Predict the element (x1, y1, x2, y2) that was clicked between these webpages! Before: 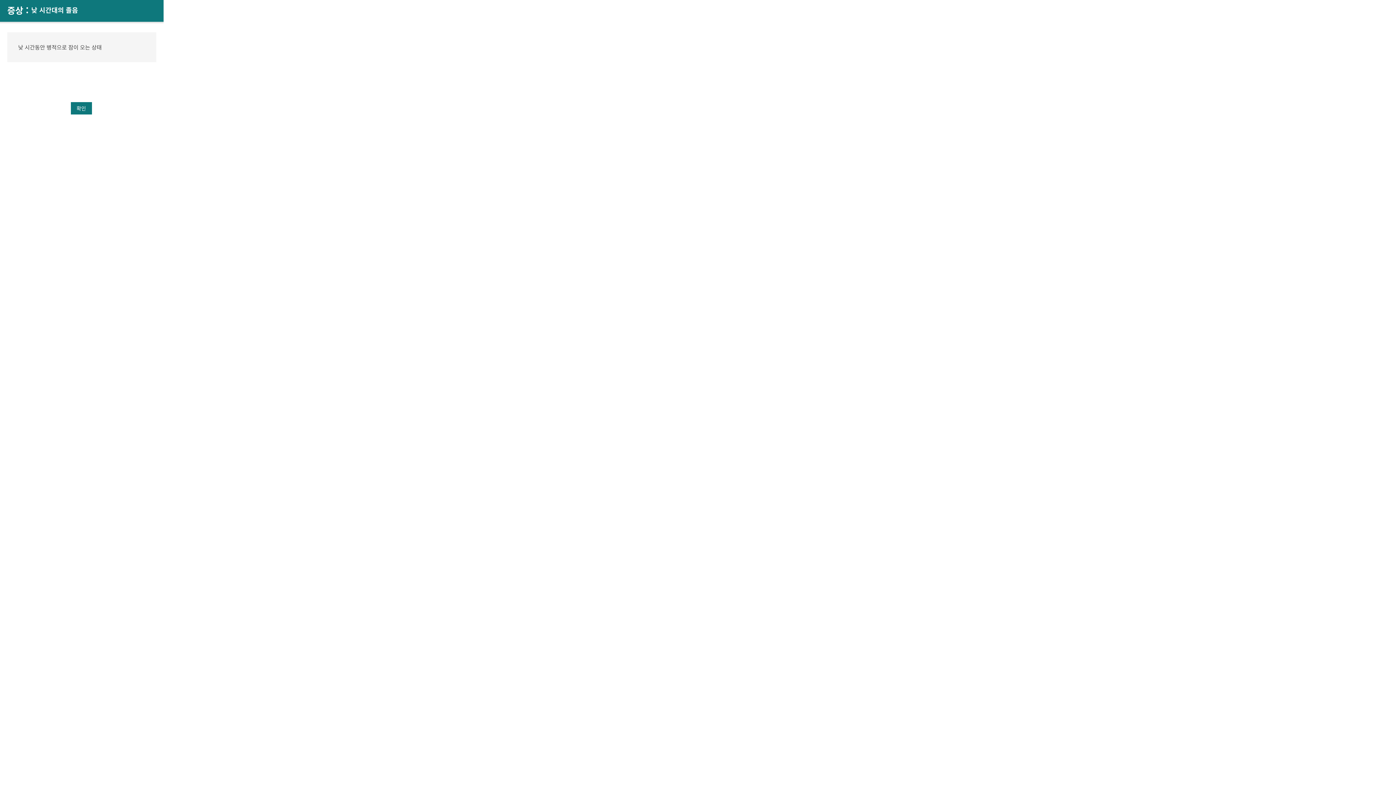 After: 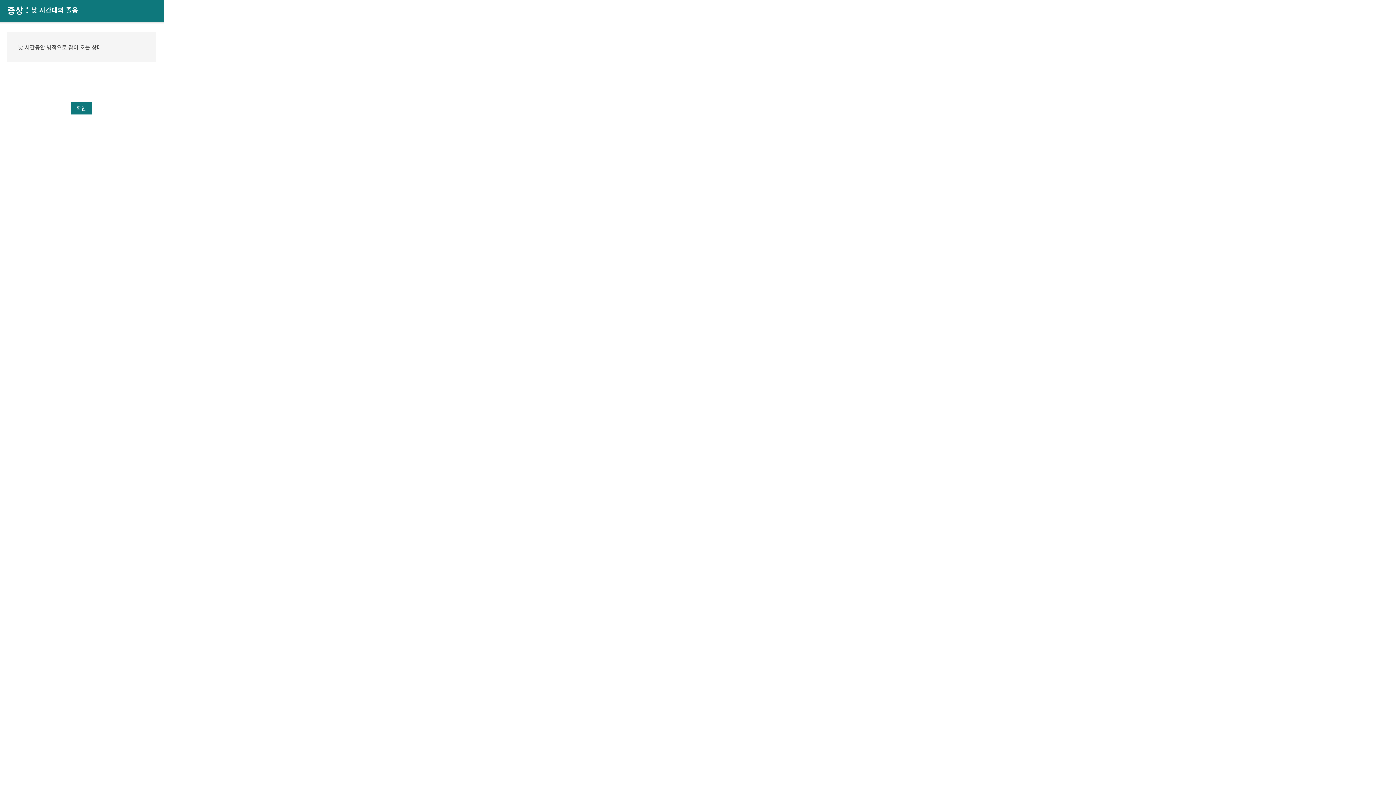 Action: bbox: (70, 102, 91, 114) label: 확인